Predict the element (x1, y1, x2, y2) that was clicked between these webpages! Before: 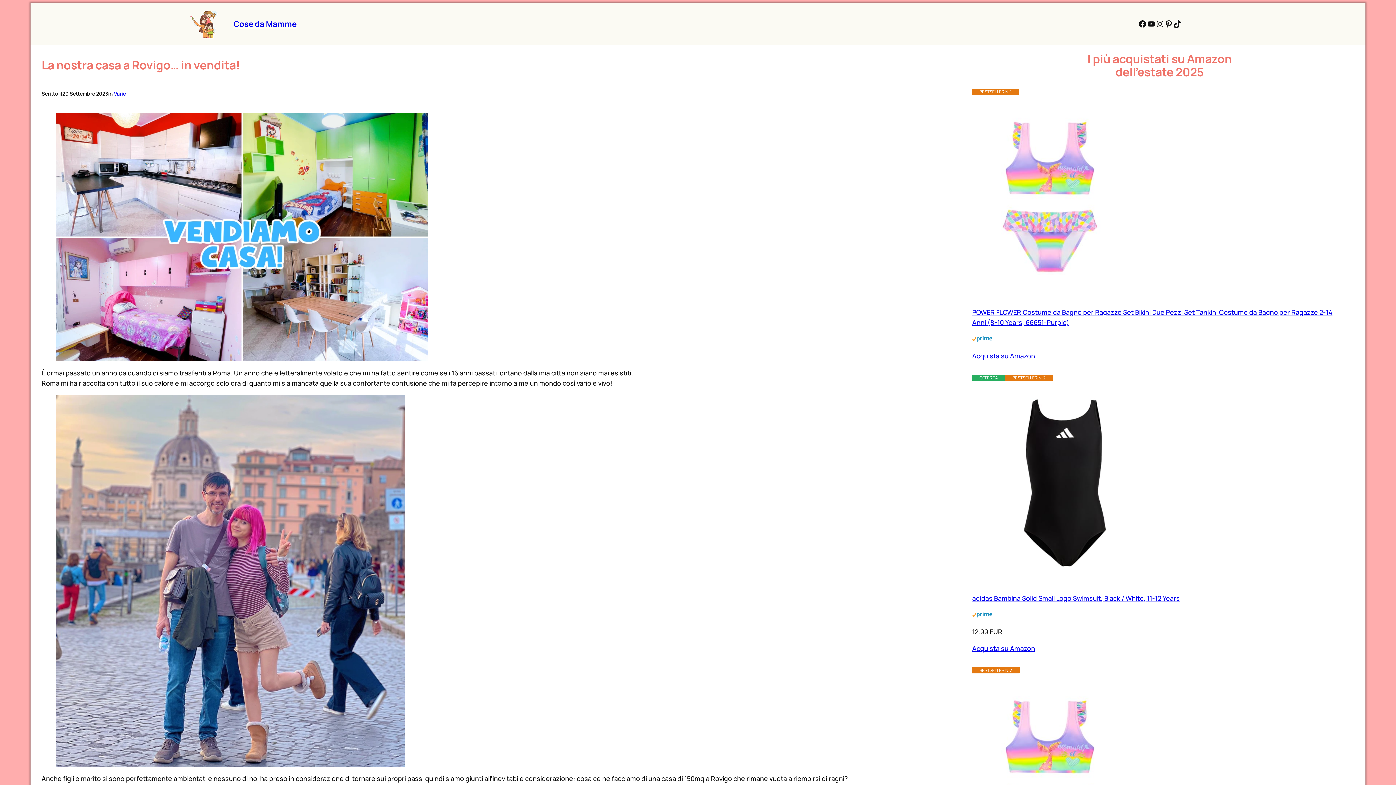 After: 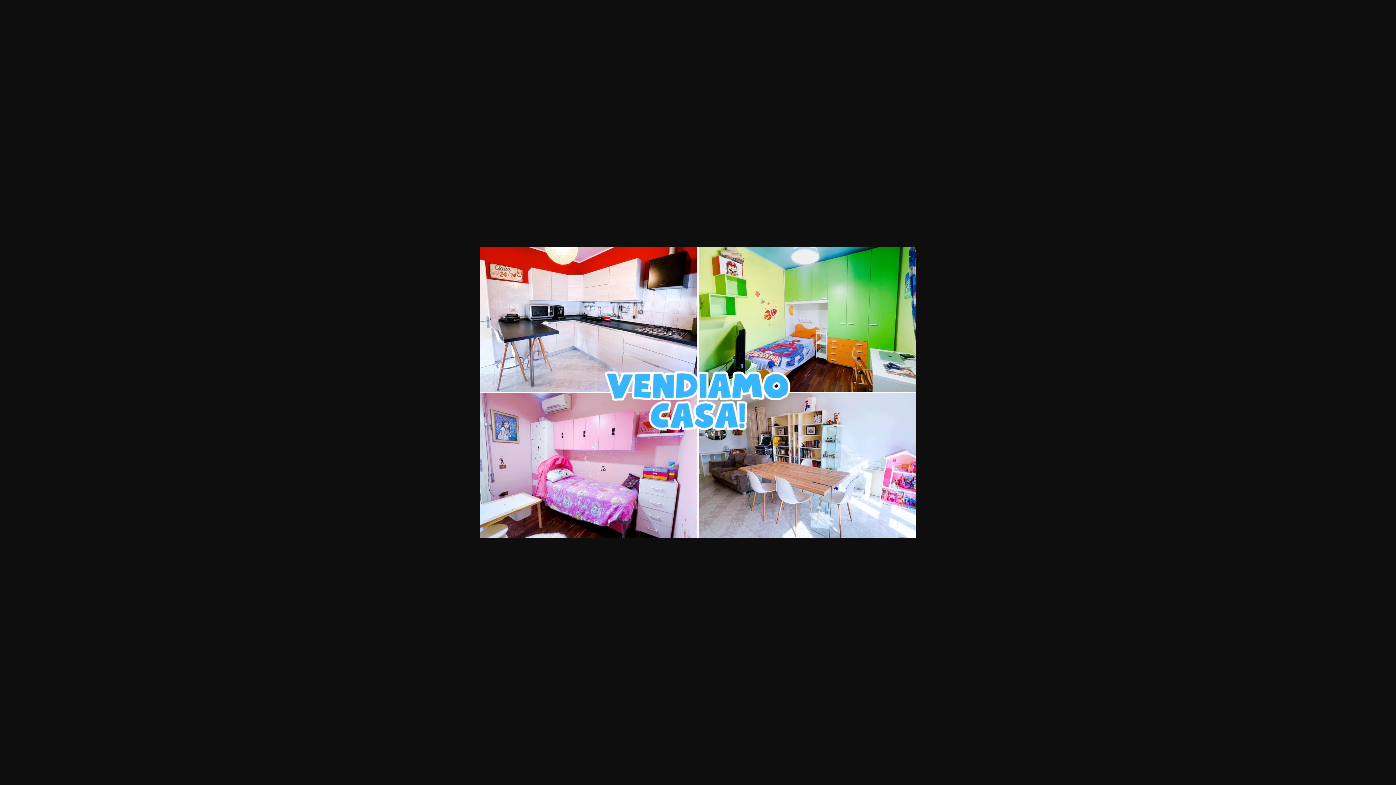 Action: bbox: (56, 113, 428, 361)